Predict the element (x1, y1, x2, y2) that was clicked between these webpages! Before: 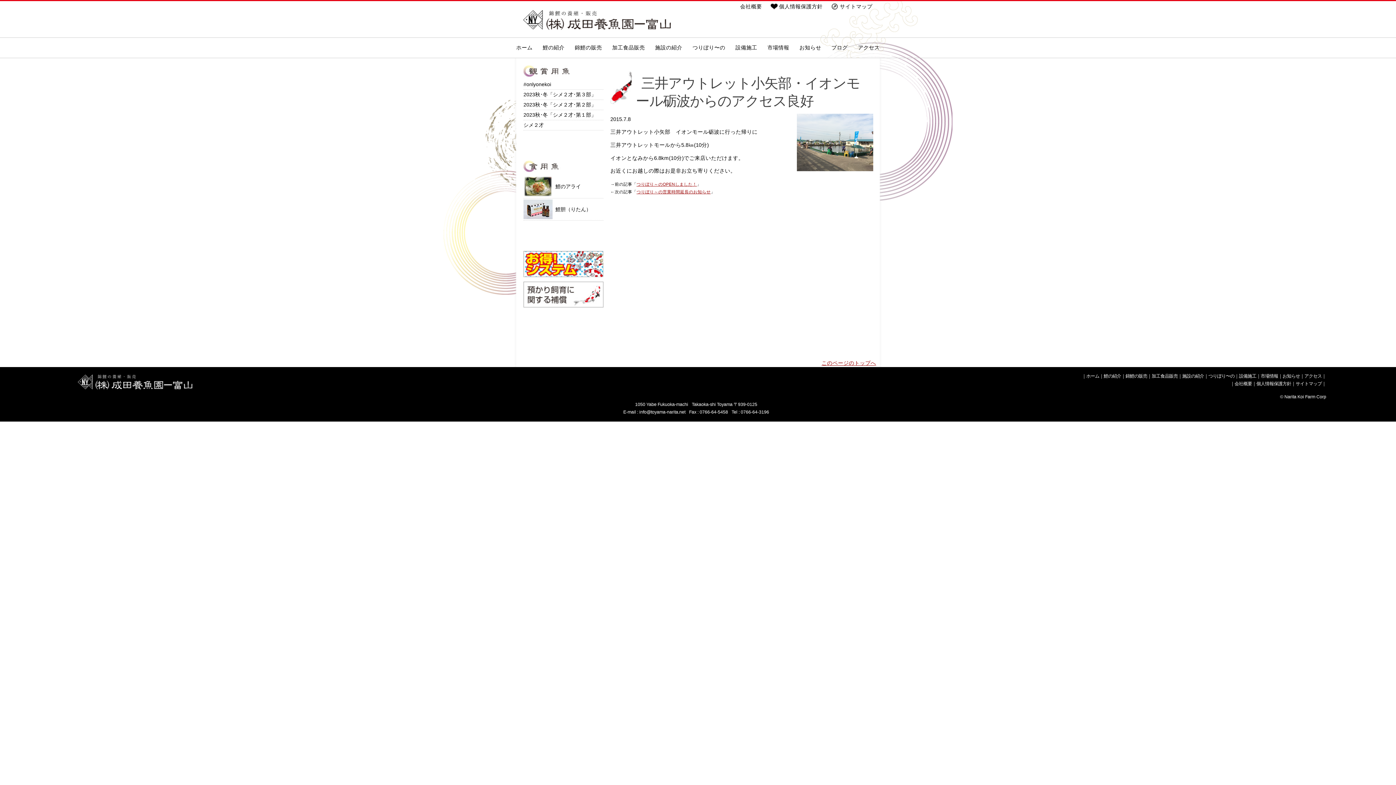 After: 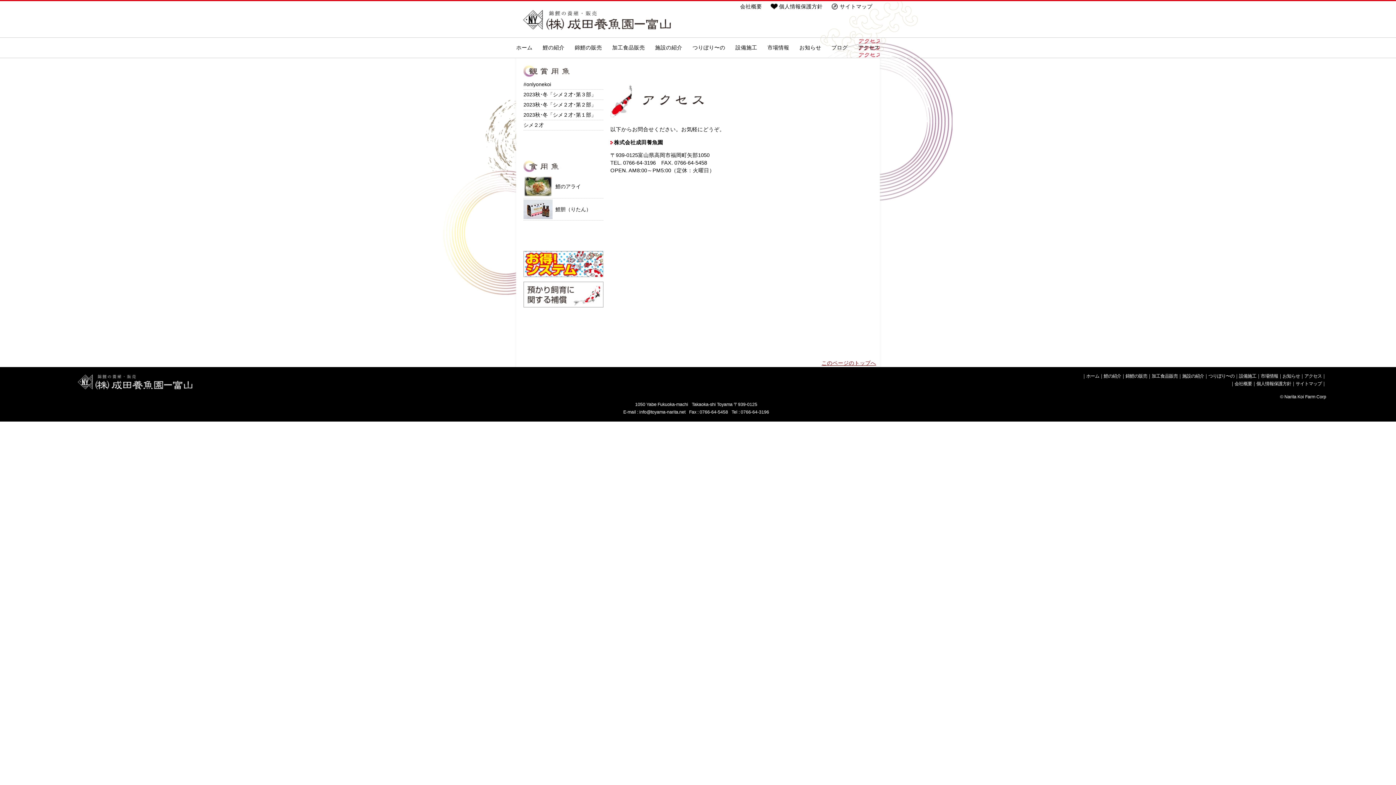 Action: bbox: (1304, 373, 1322, 378) label: アクセス